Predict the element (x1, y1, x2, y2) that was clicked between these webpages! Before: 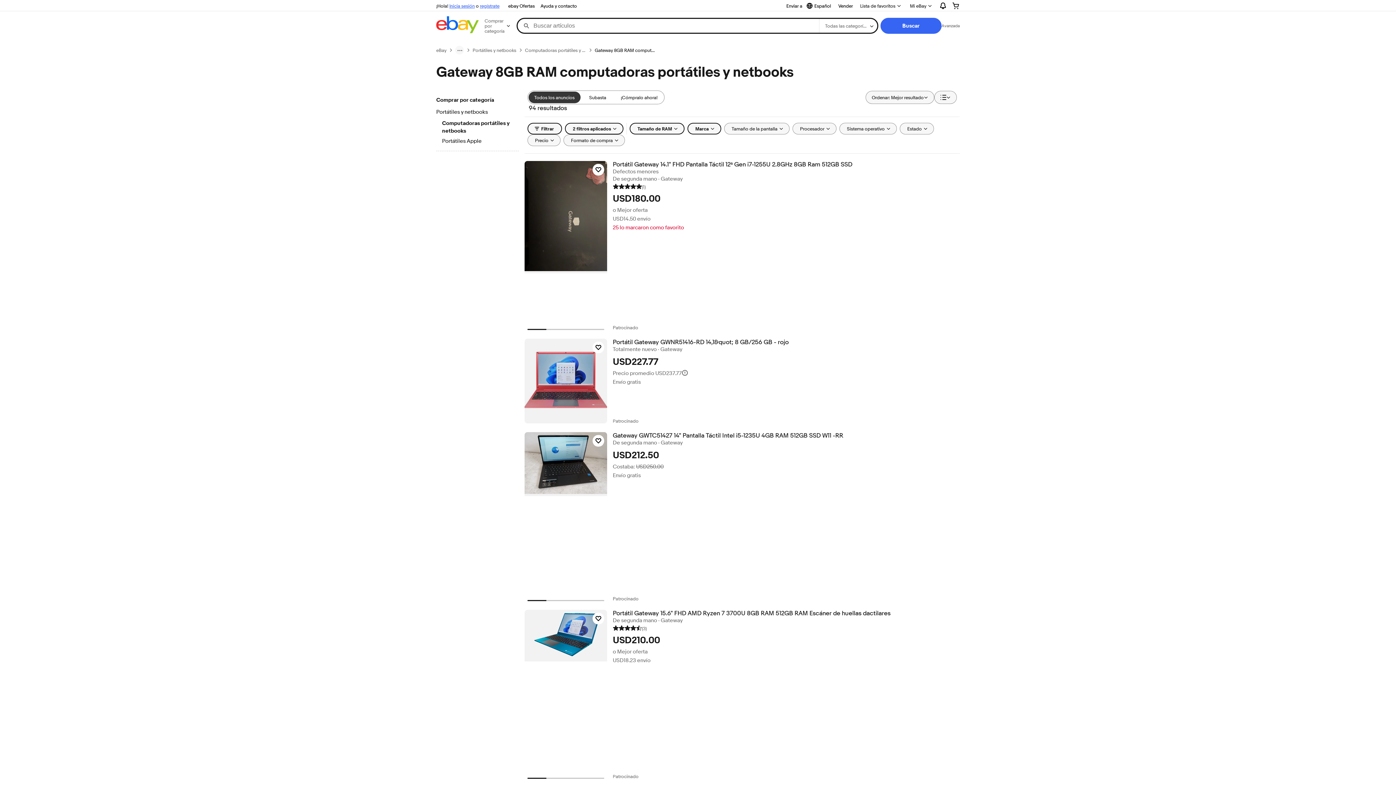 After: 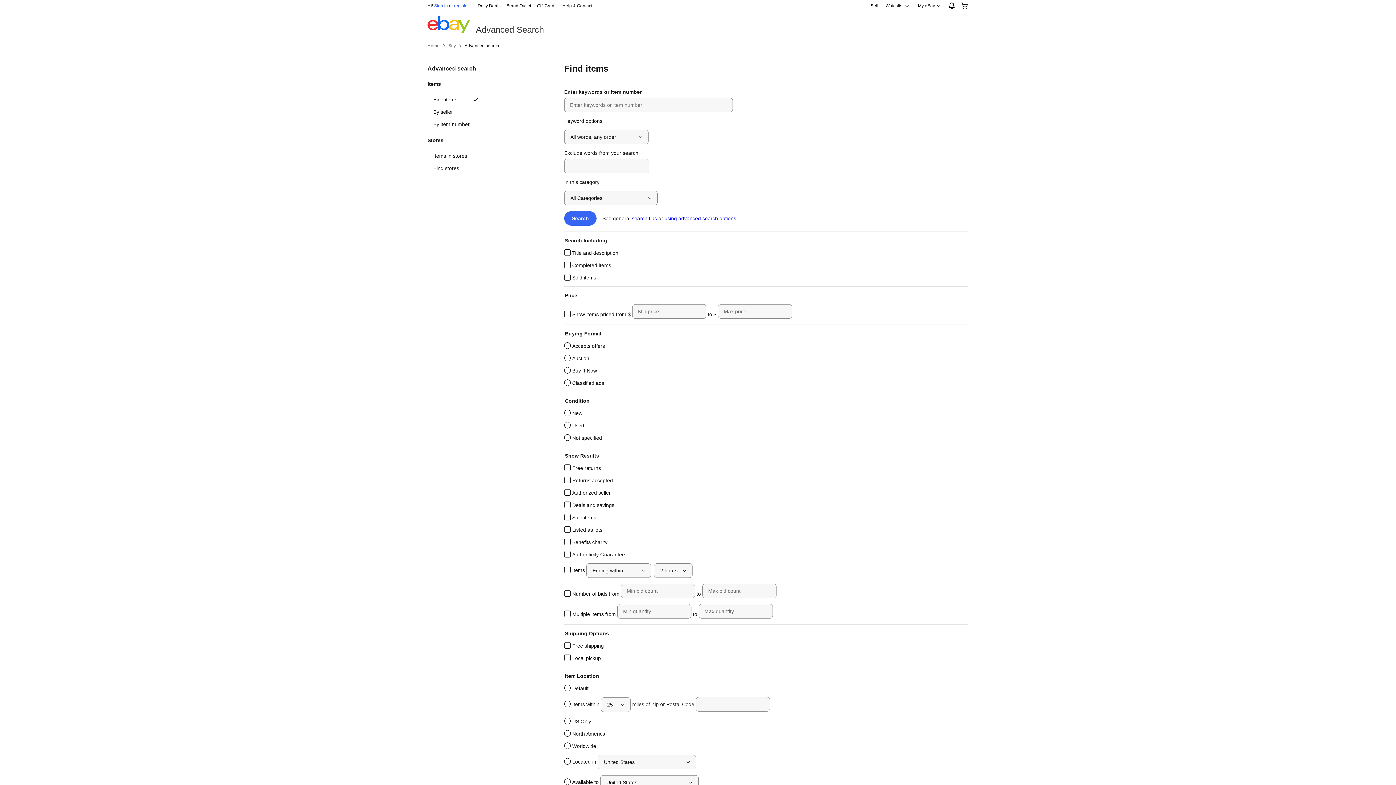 Action: bbox: (941, 22, 960, 28) label: Avanzada